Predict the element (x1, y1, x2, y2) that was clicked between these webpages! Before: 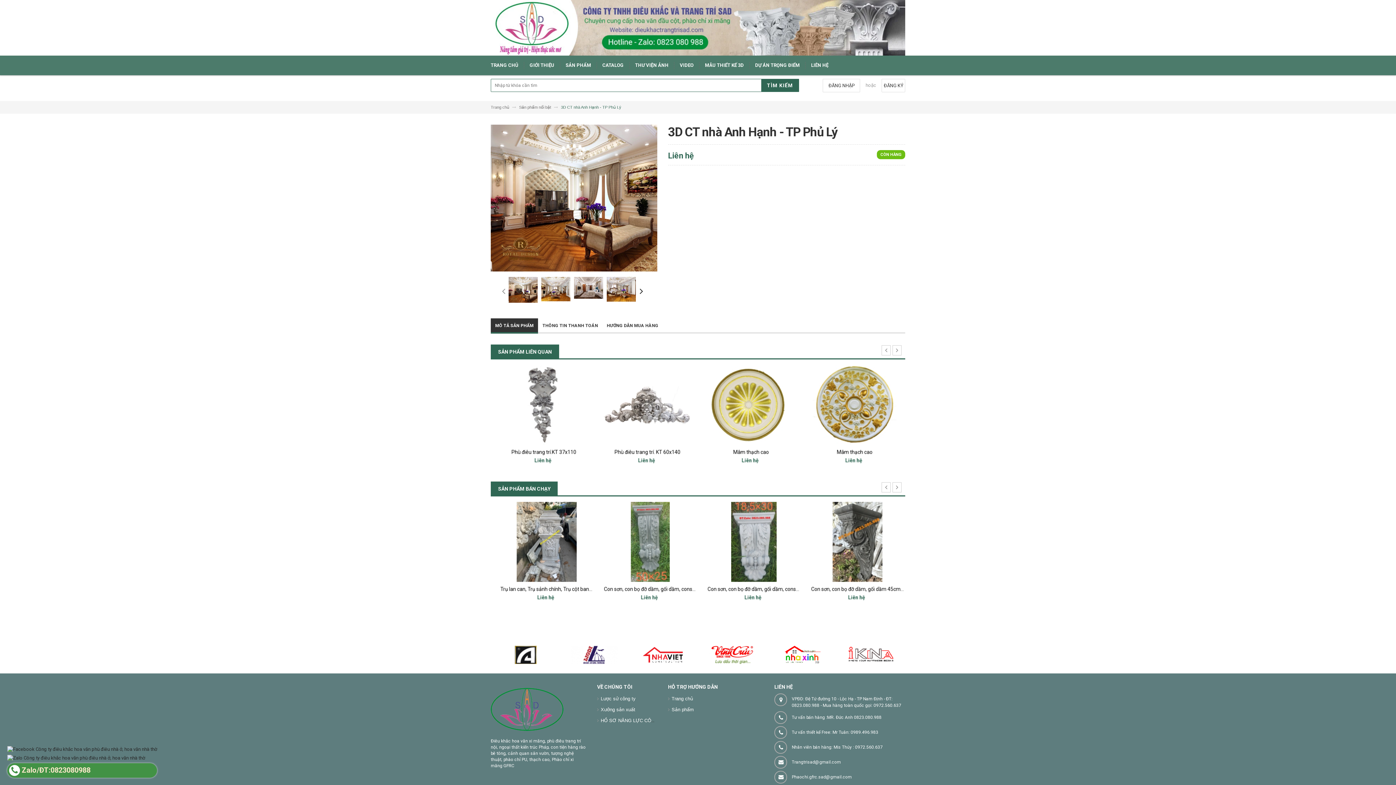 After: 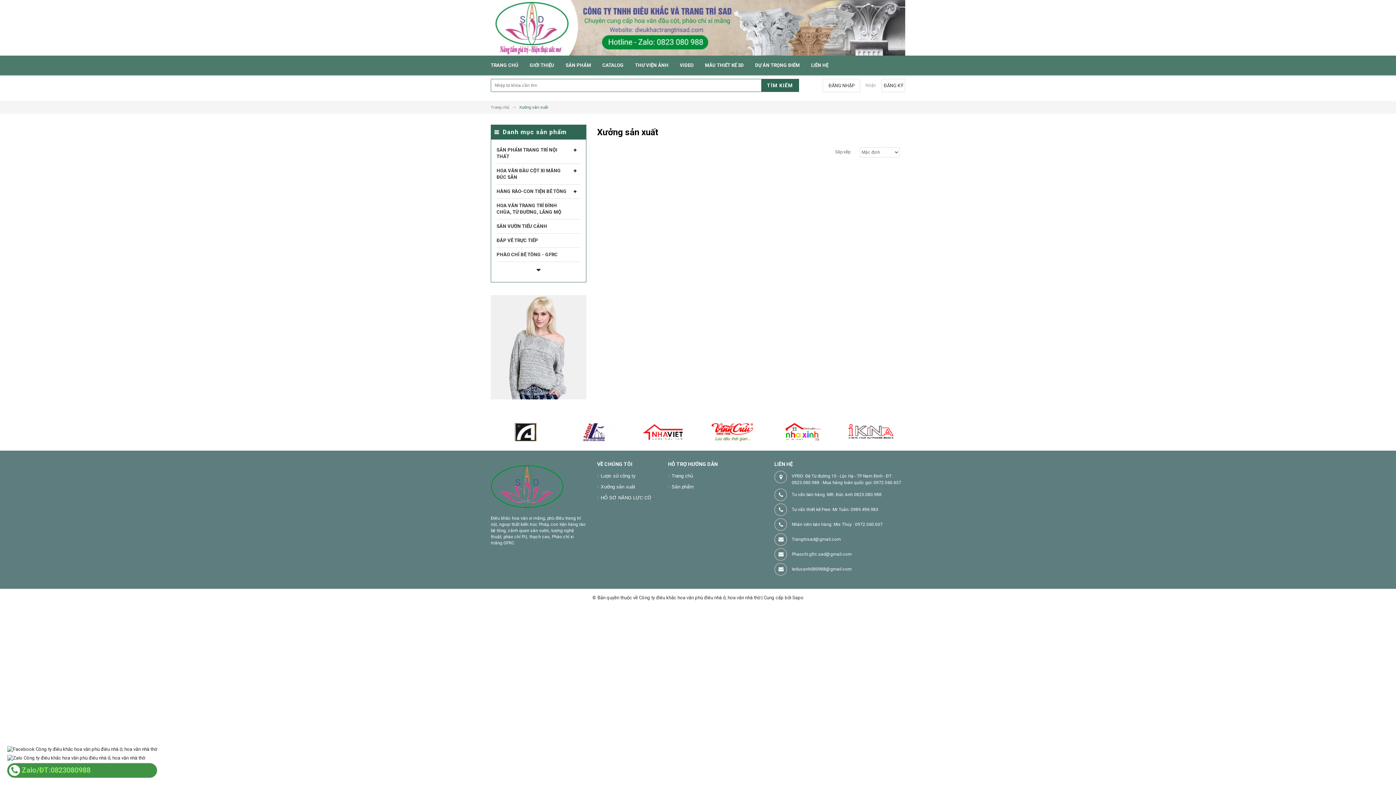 Action: label: Xưởng sản xuất bbox: (597, 705, 635, 714)